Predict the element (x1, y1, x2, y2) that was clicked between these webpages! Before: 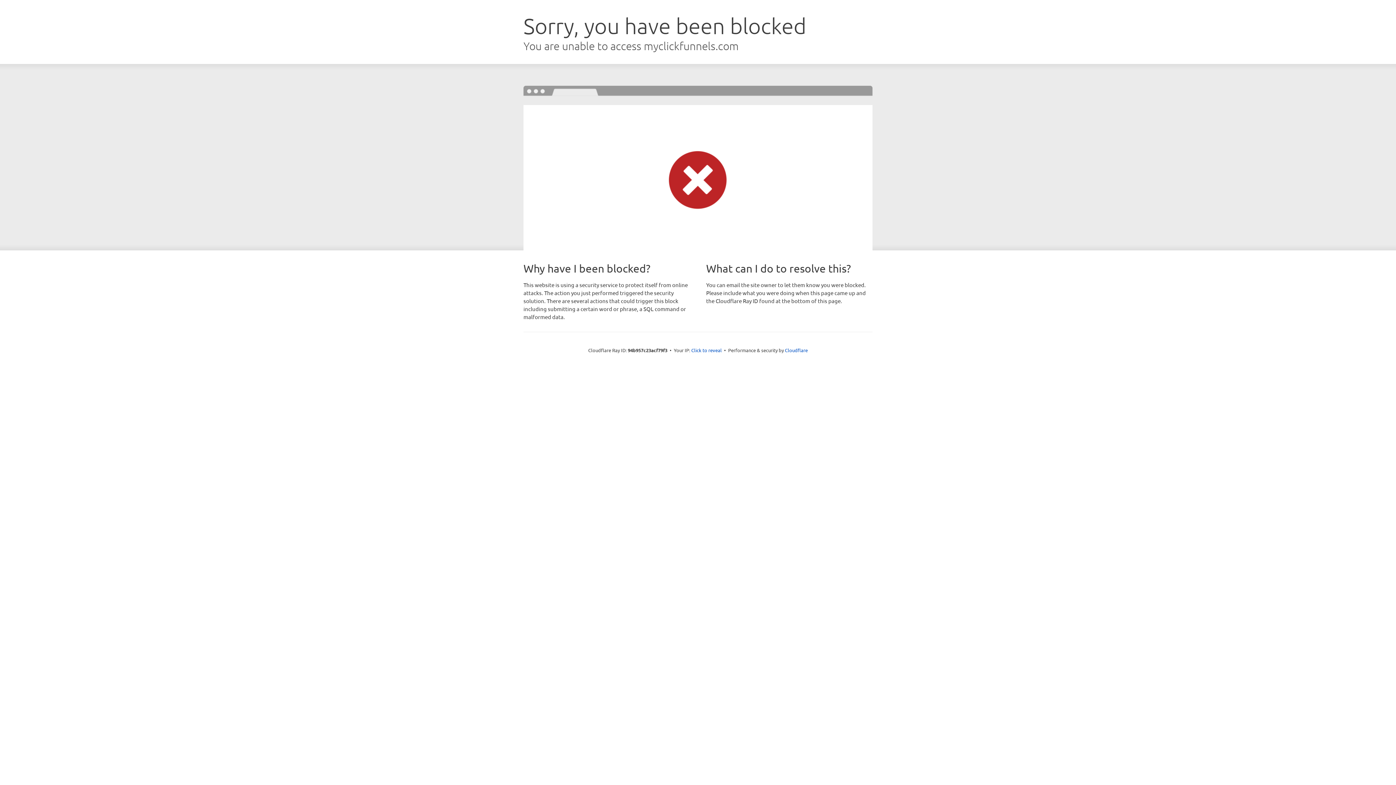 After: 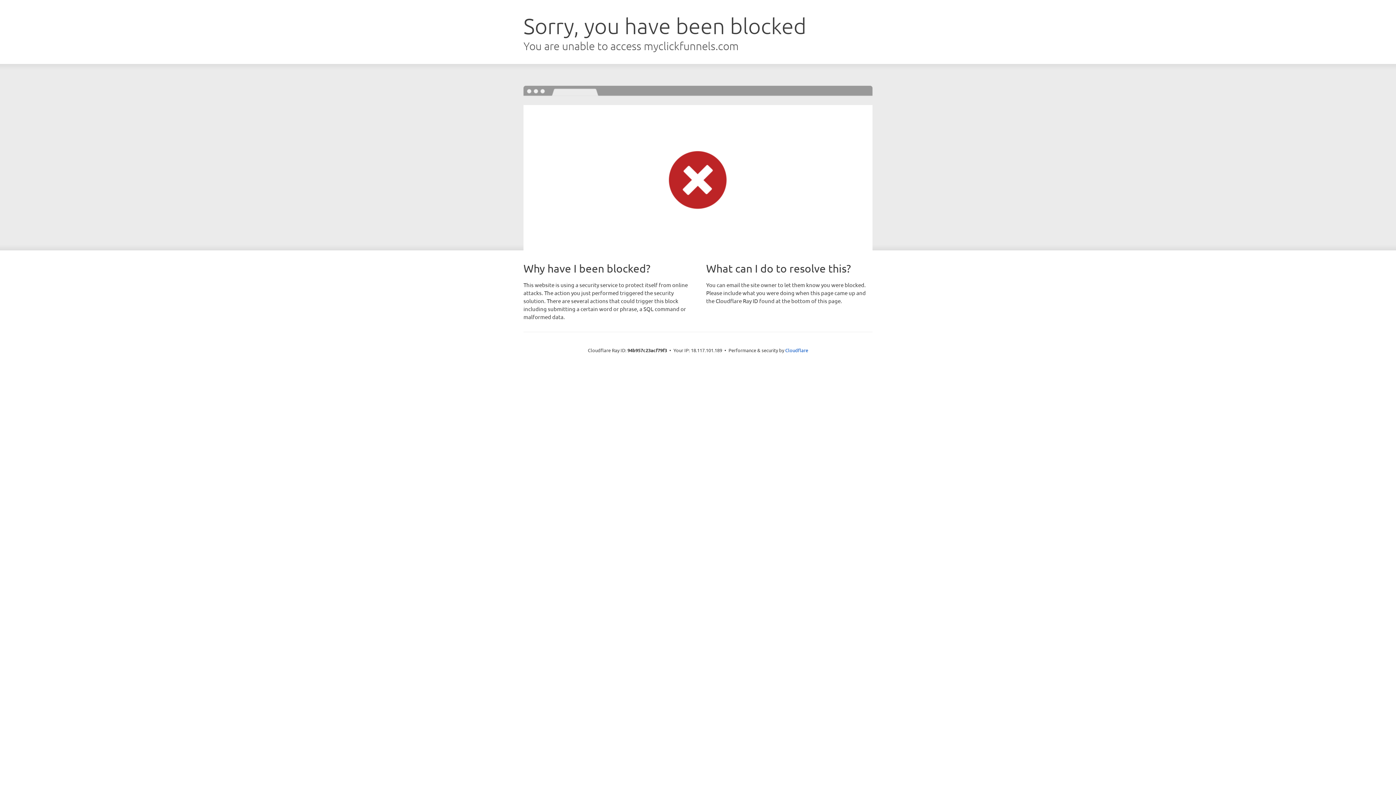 Action: label: Click to reveal bbox: (691, 346, 722, 353)